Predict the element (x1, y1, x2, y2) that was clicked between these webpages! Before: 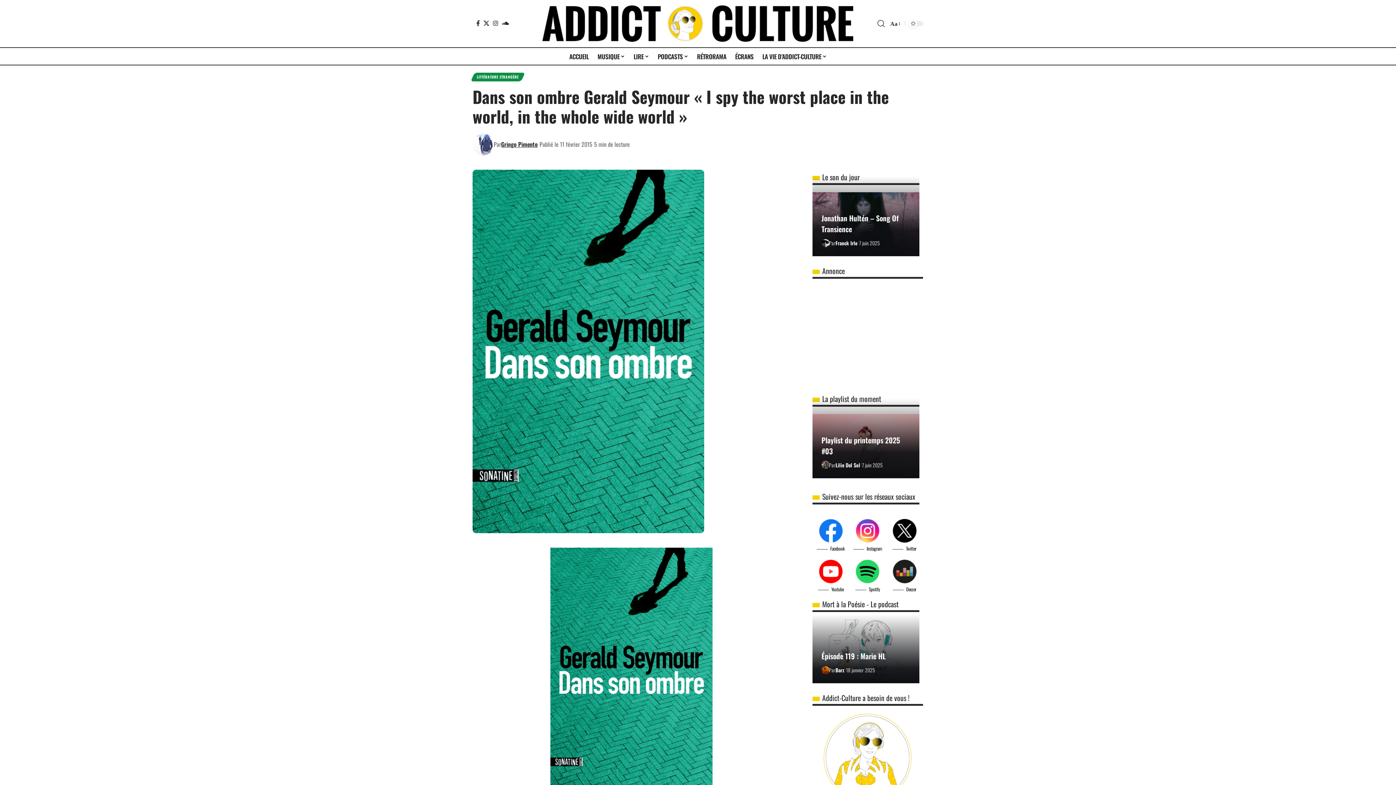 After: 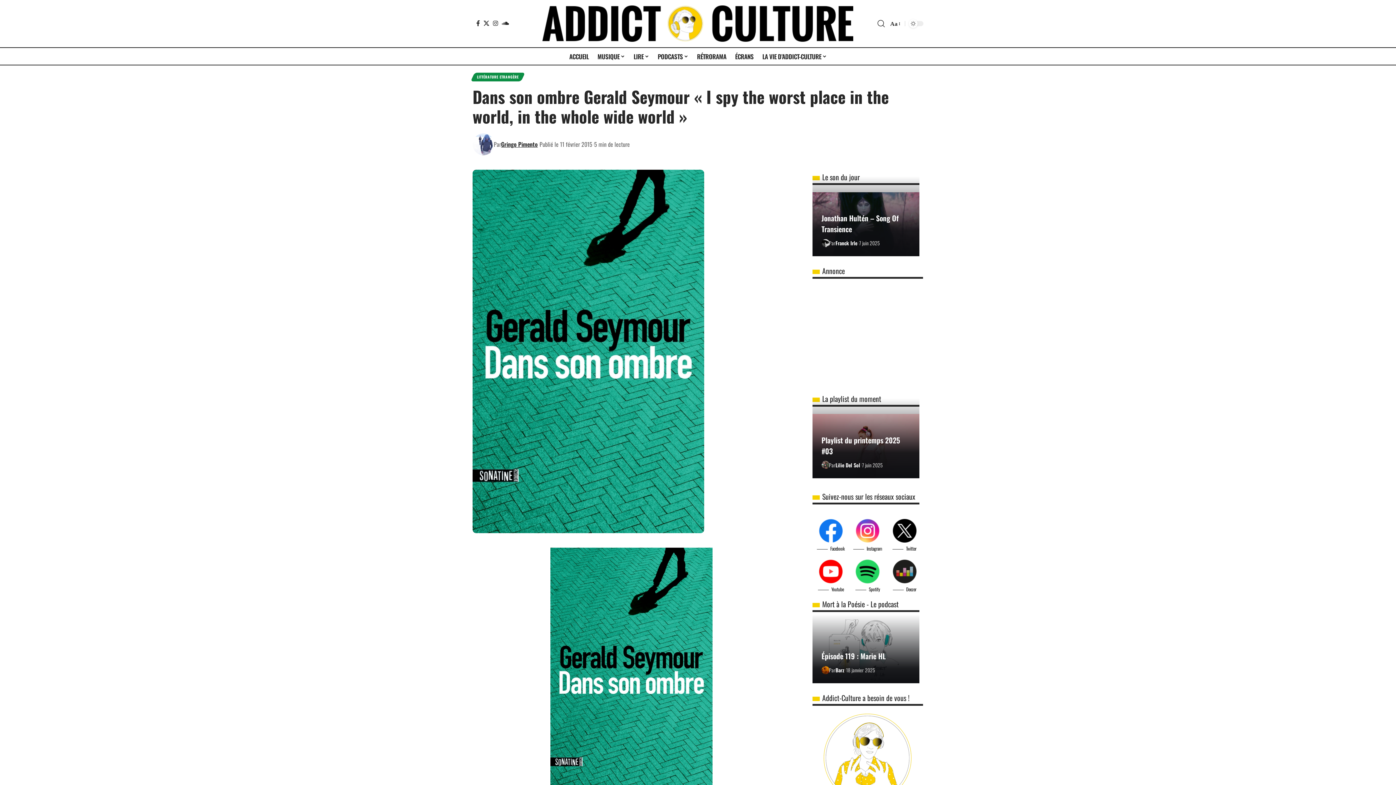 Action: bbox: (856, 559, 879, 583)